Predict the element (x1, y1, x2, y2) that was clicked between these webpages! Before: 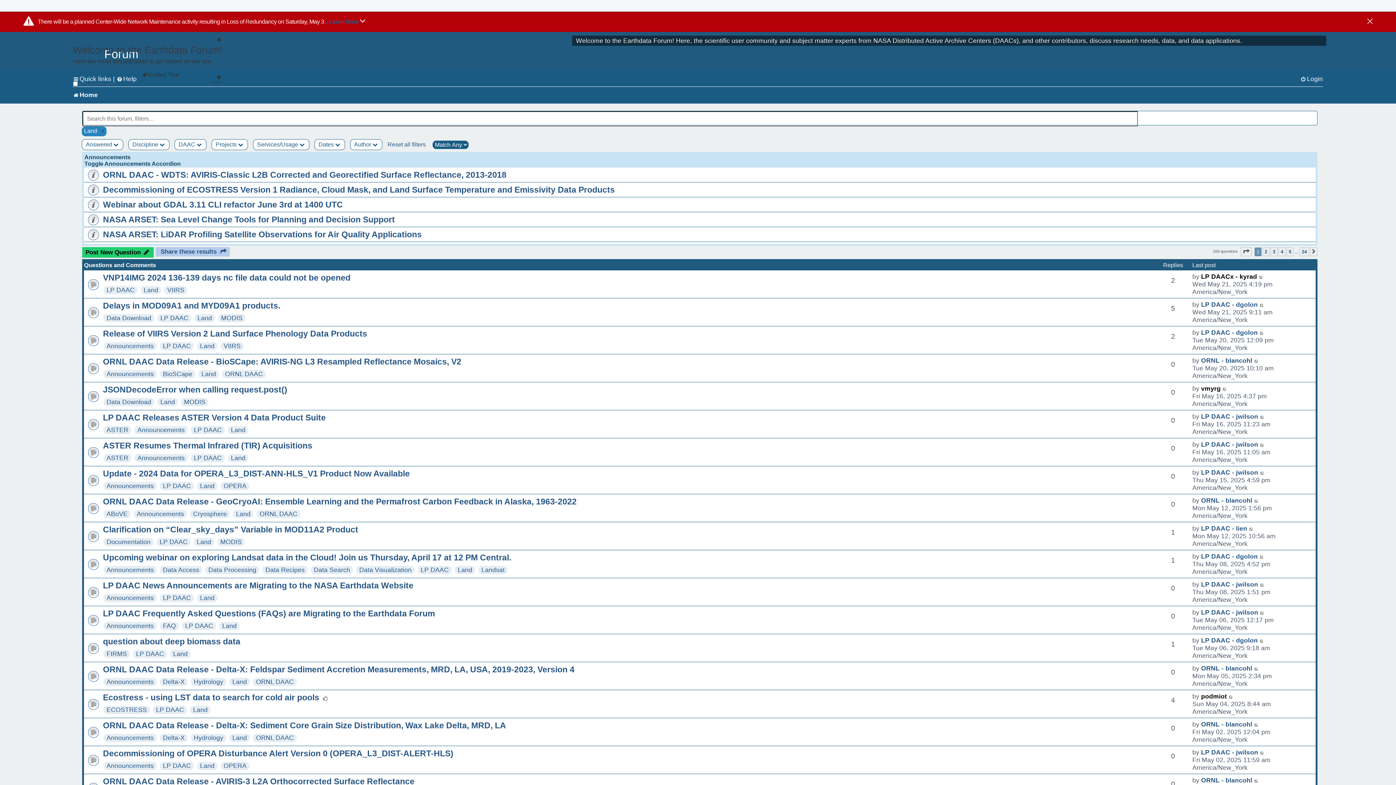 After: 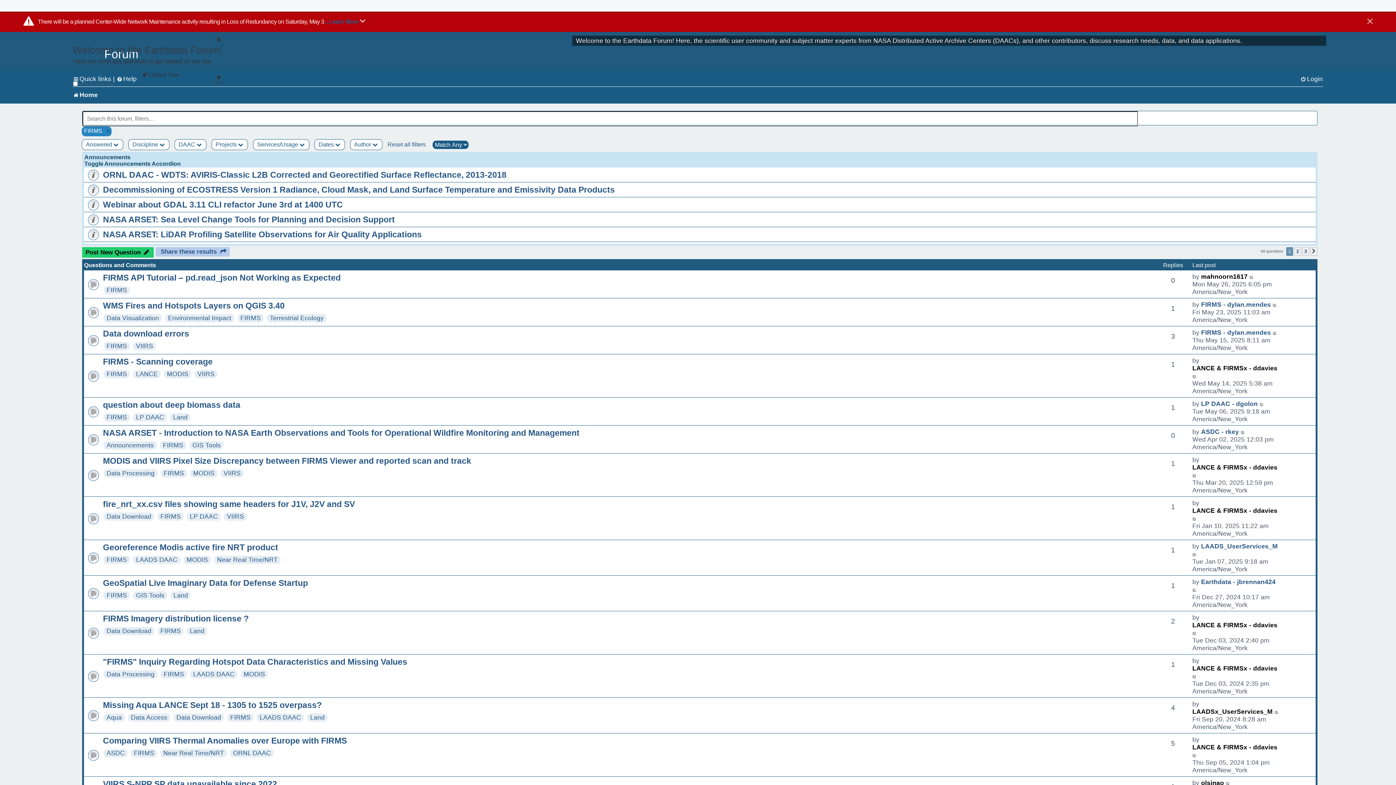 Action: bbox: (106, 650, 126, 657) label: FIRMS